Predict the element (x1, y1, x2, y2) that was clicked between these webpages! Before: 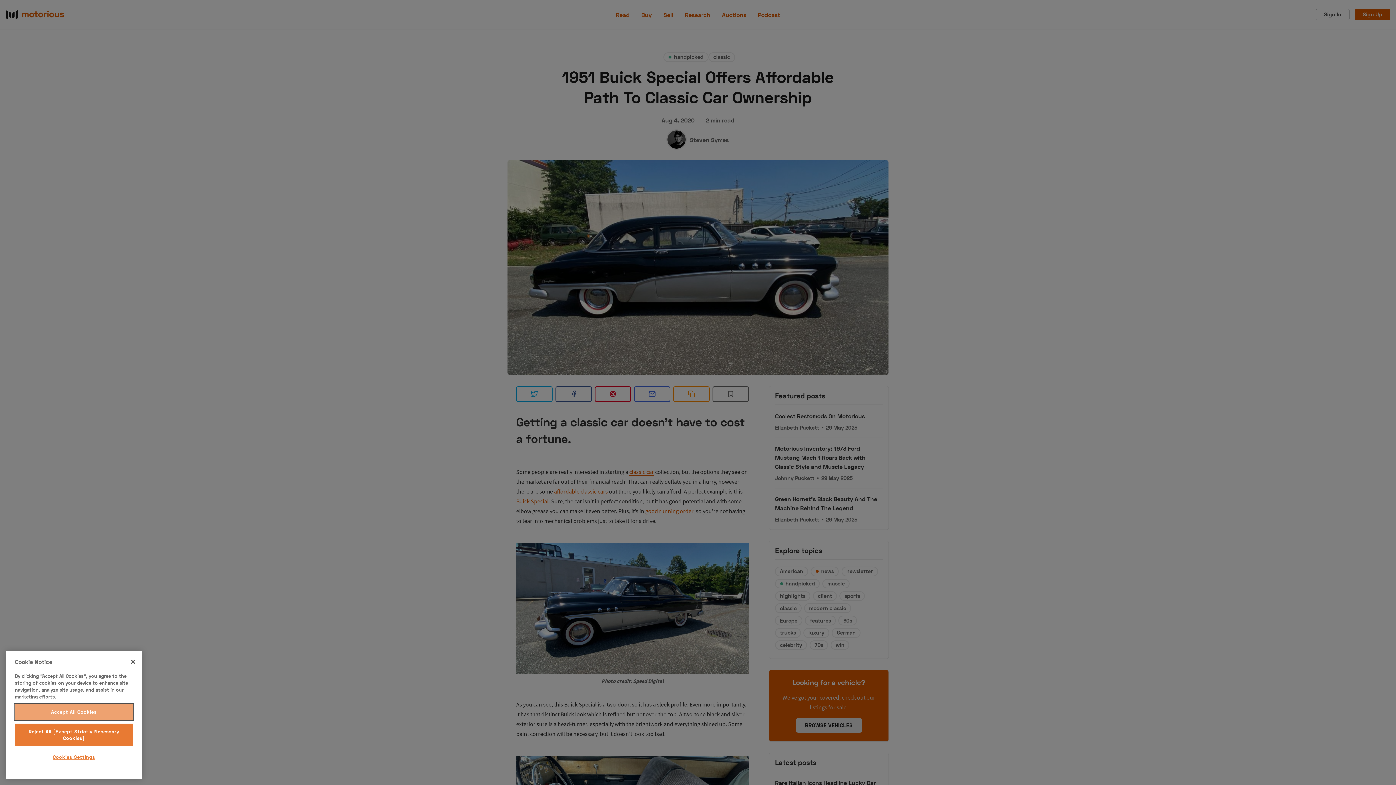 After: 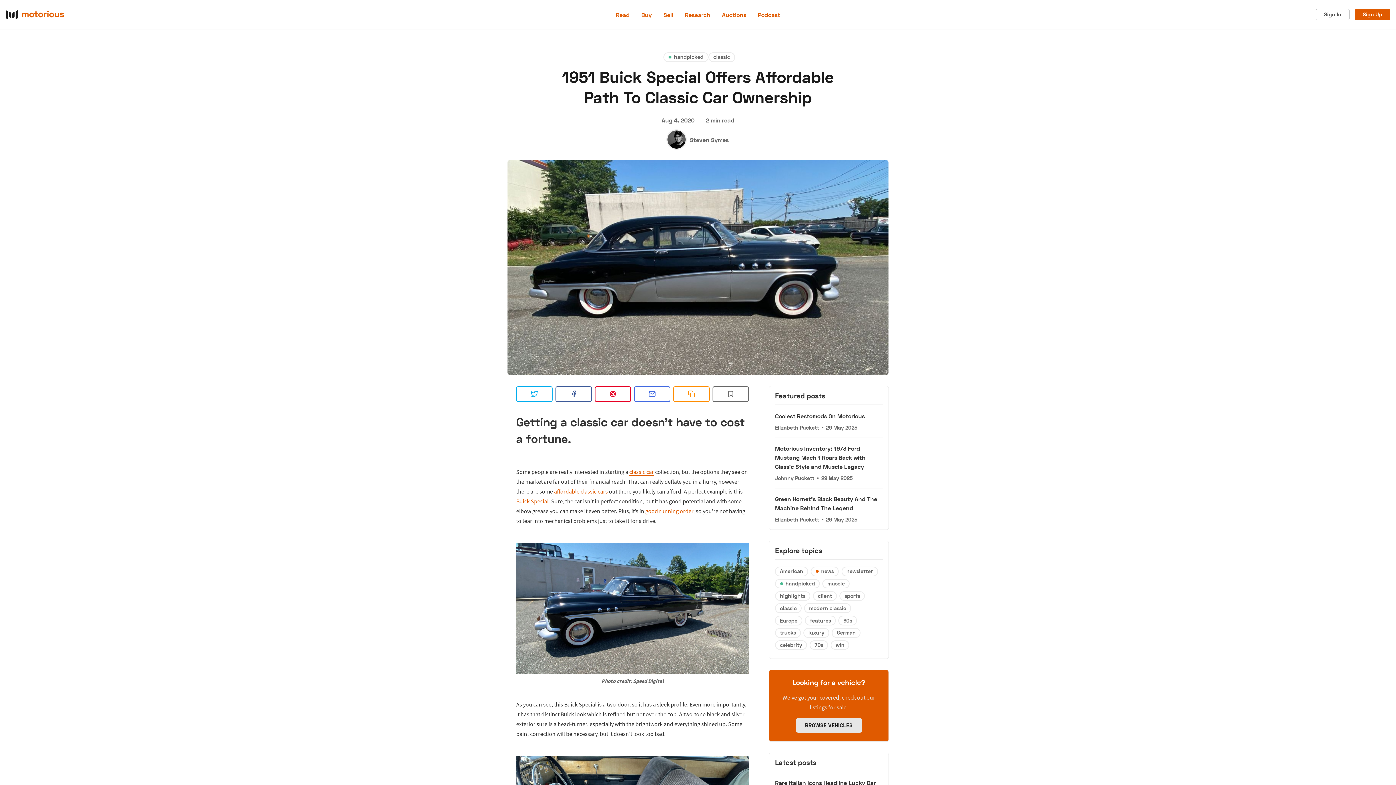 Action: label: Accept All Cookies bbox: (14, 704, 133, 720)